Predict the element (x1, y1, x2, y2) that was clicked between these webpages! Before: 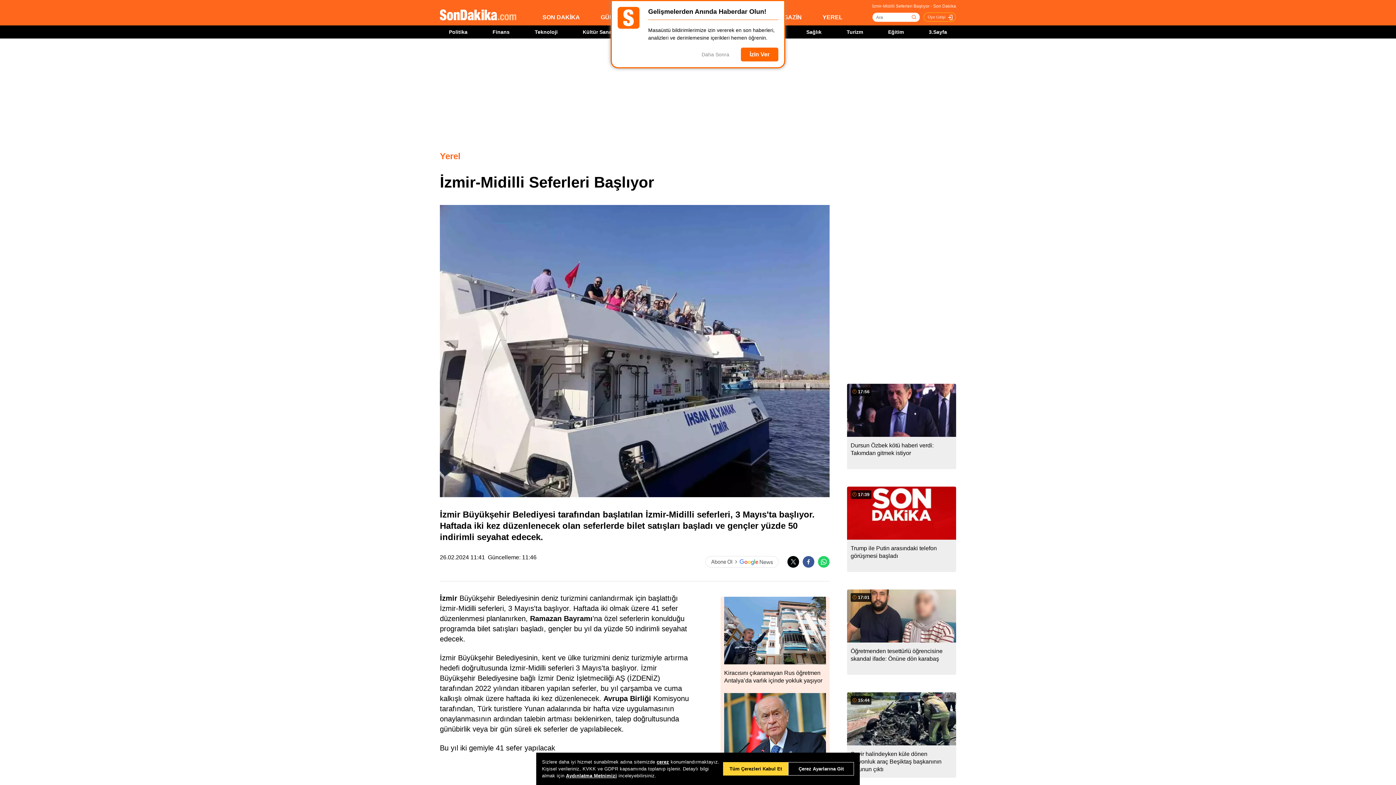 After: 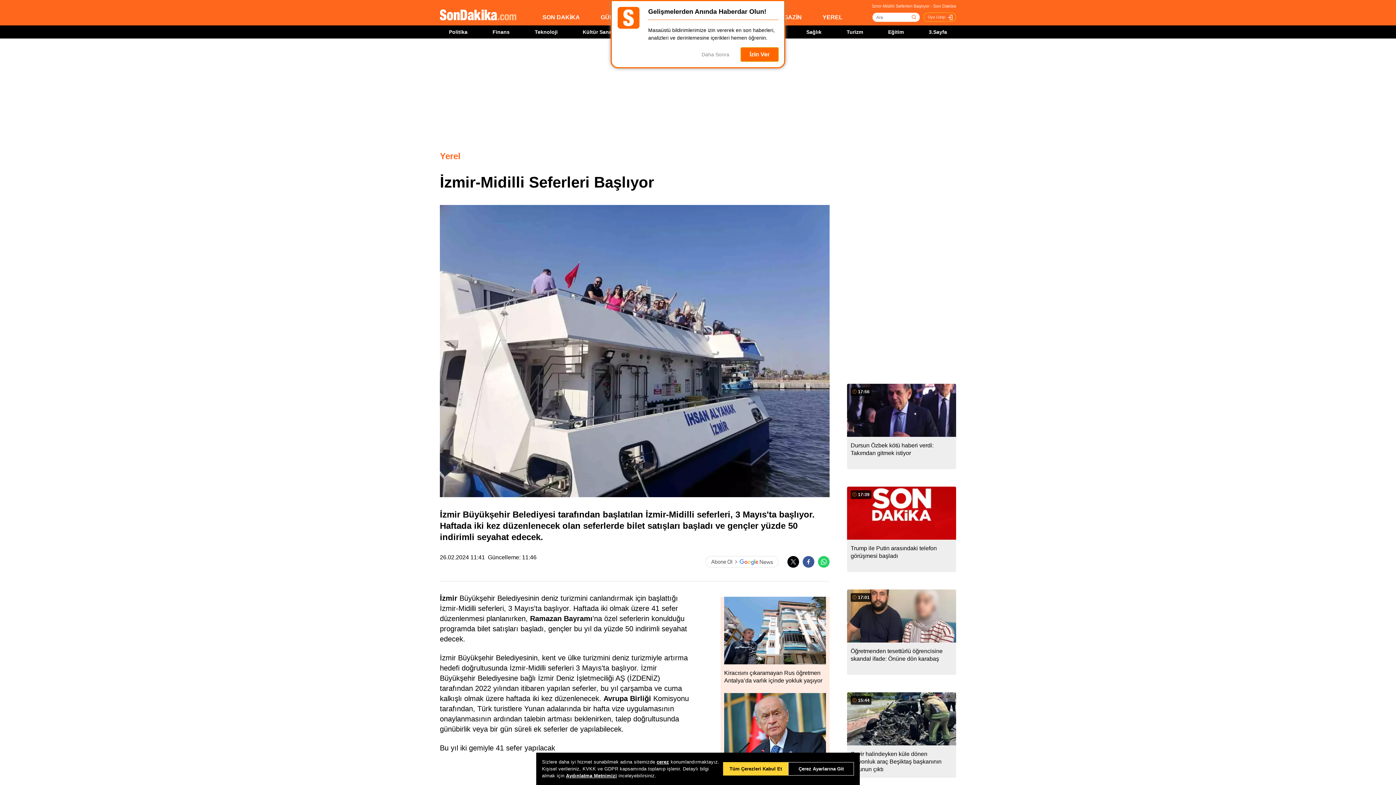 Action: bbox: (741, 47, 778, 61) label: İzin Ver